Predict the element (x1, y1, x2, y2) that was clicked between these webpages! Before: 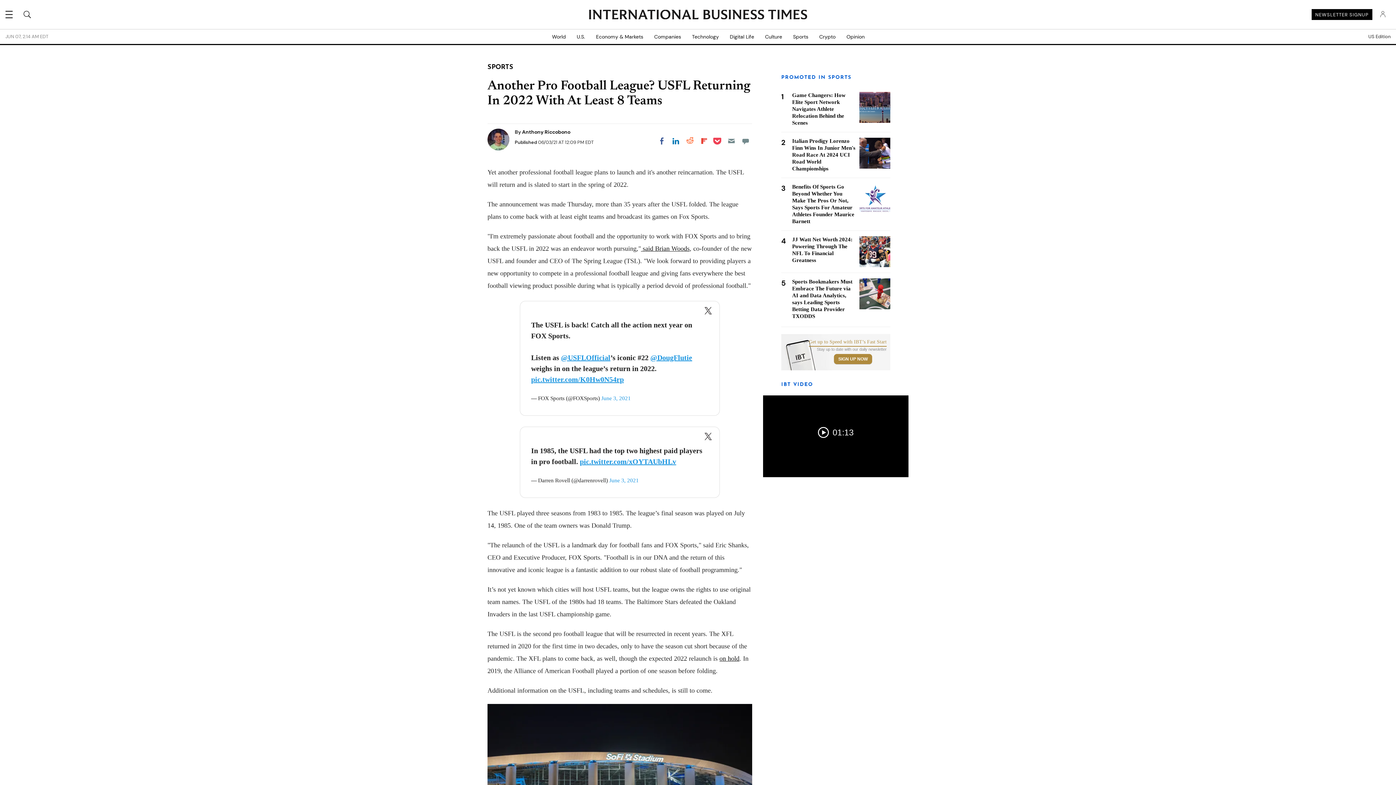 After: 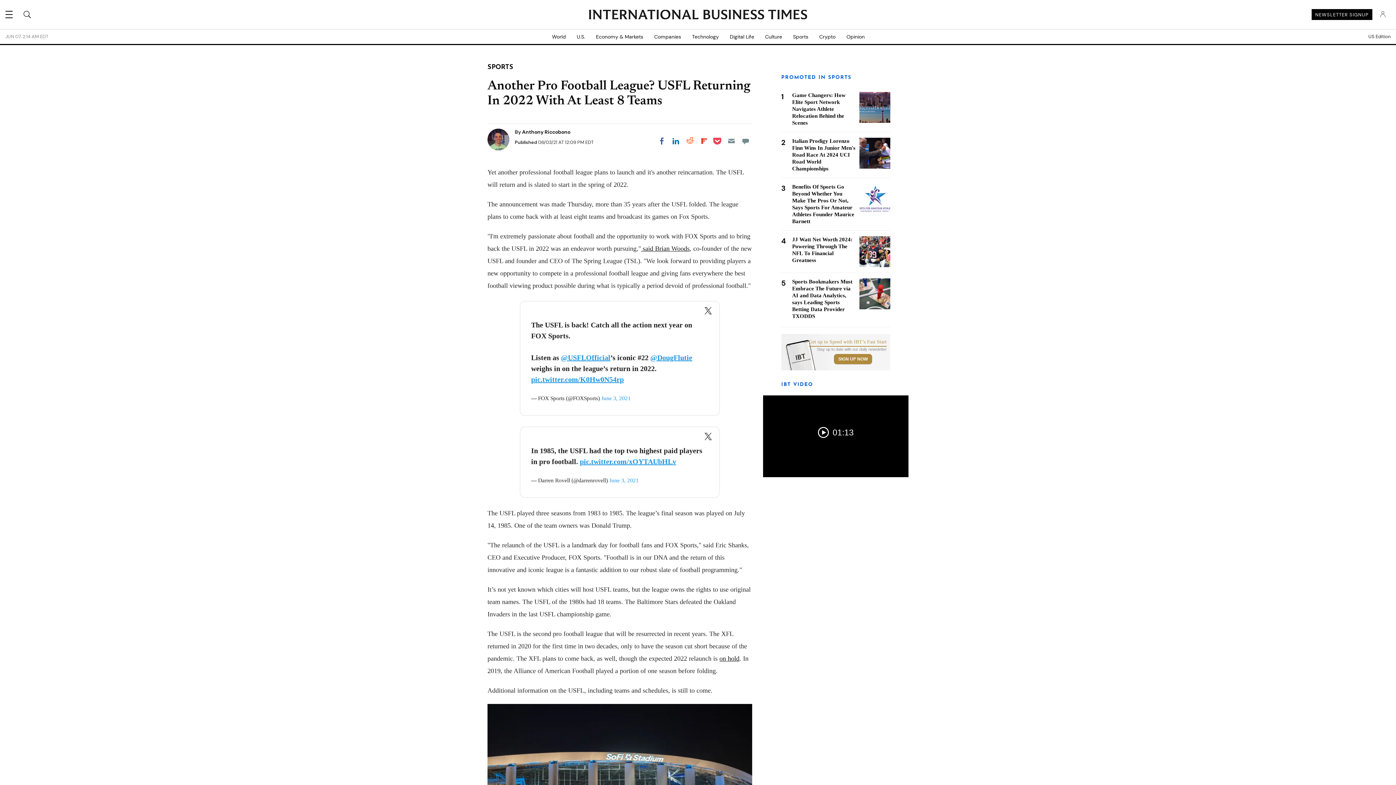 Action: label: SIGN UP NOW bbox: (834, 354, 872, 364)